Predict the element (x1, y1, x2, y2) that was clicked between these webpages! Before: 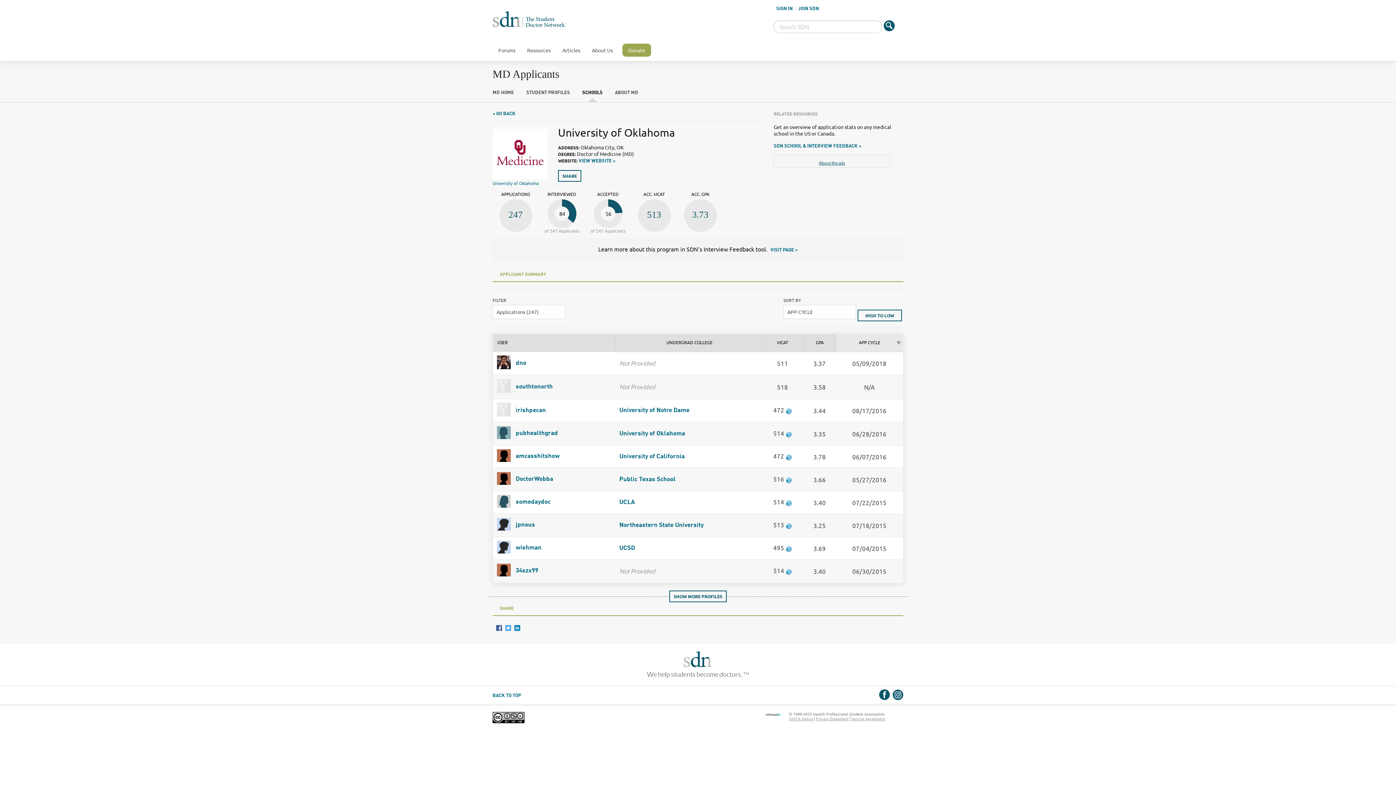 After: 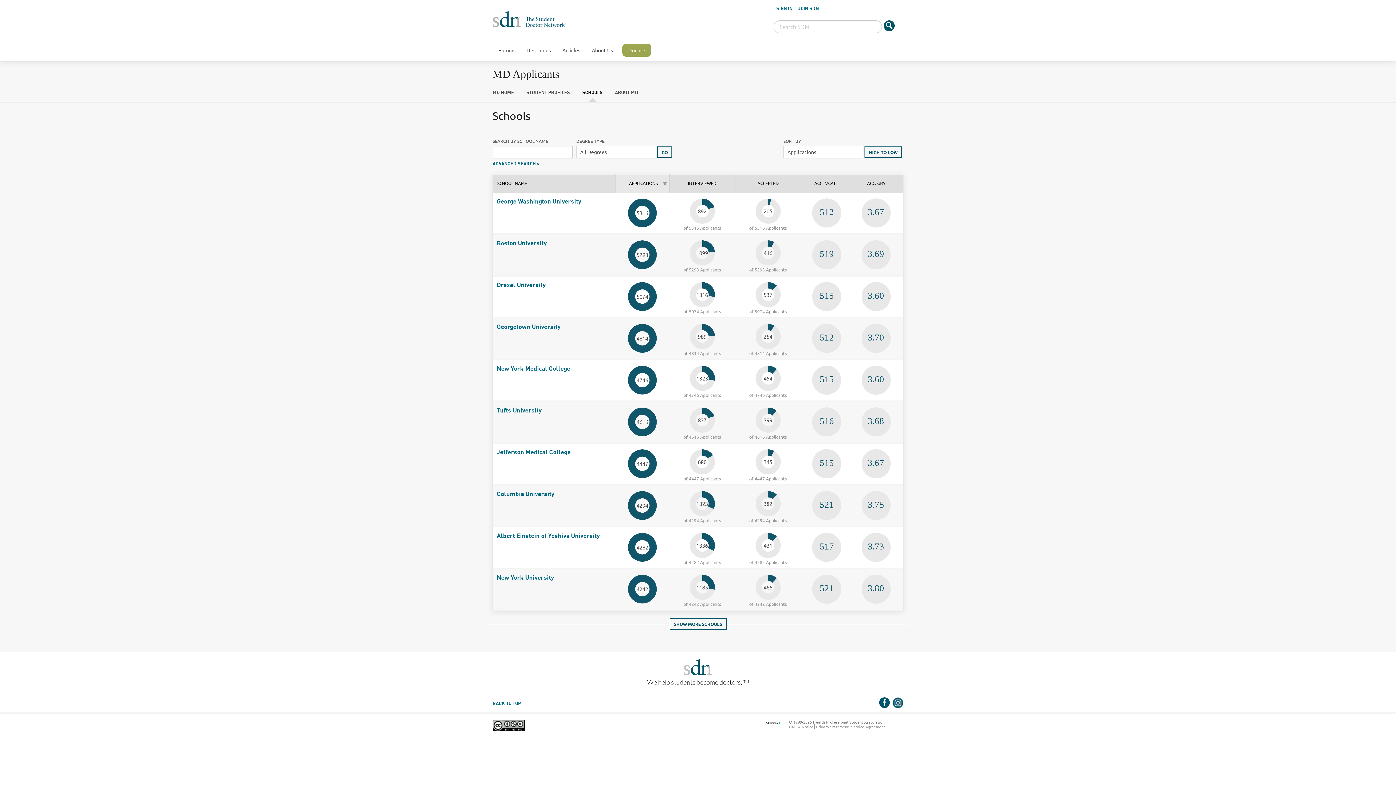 Action: label: SCHOOLS bbox: (582, 90, 602, 95)